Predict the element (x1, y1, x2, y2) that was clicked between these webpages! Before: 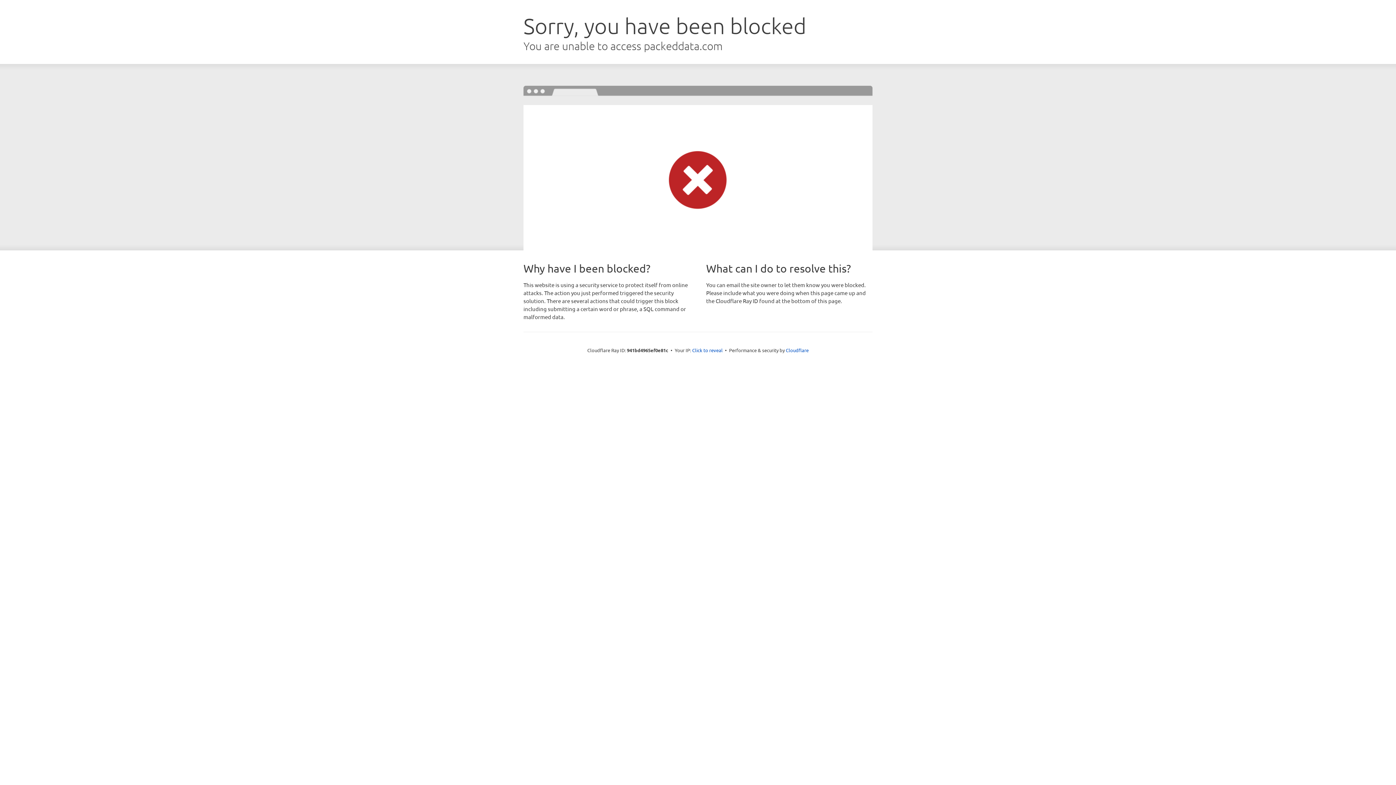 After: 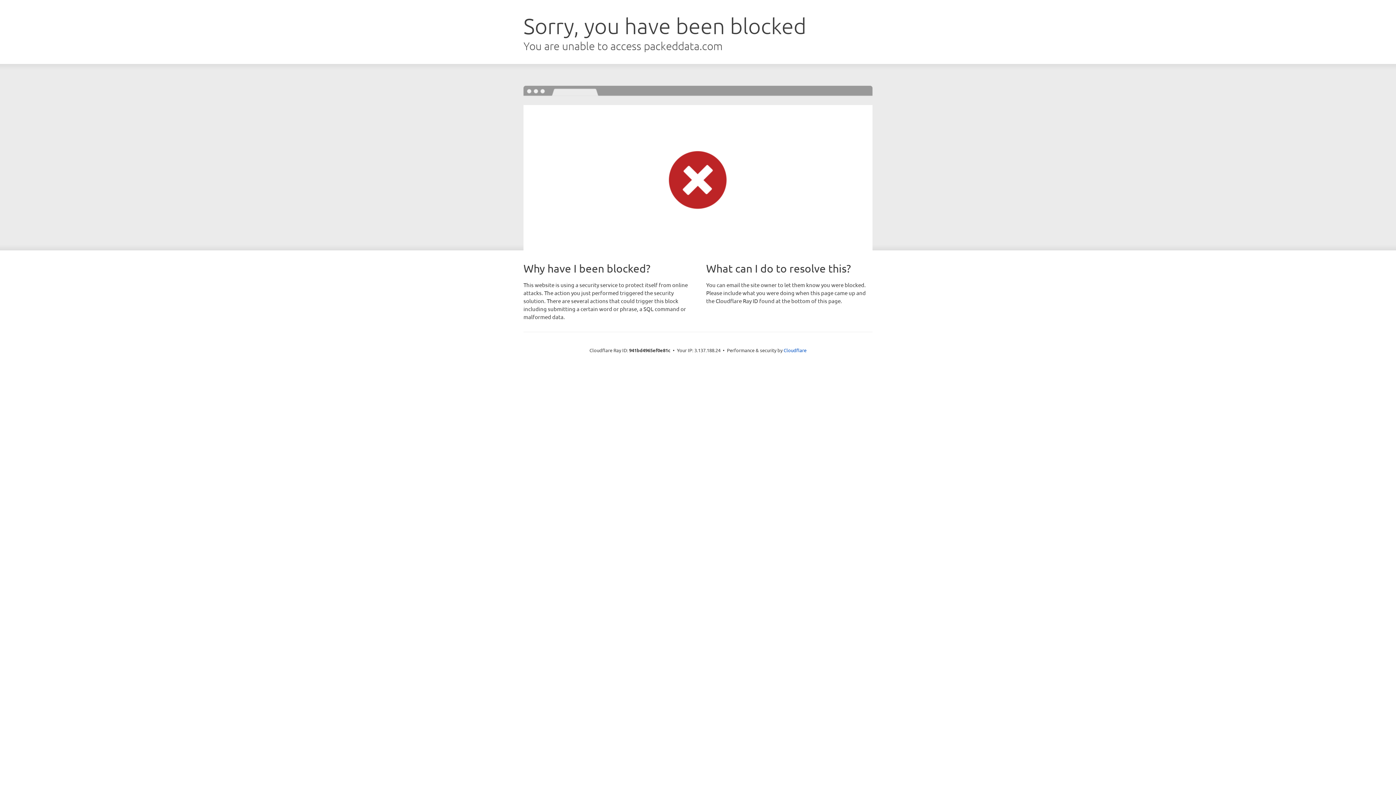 Action: bbox: (692, 346, 722, 353) label: Click to reveal